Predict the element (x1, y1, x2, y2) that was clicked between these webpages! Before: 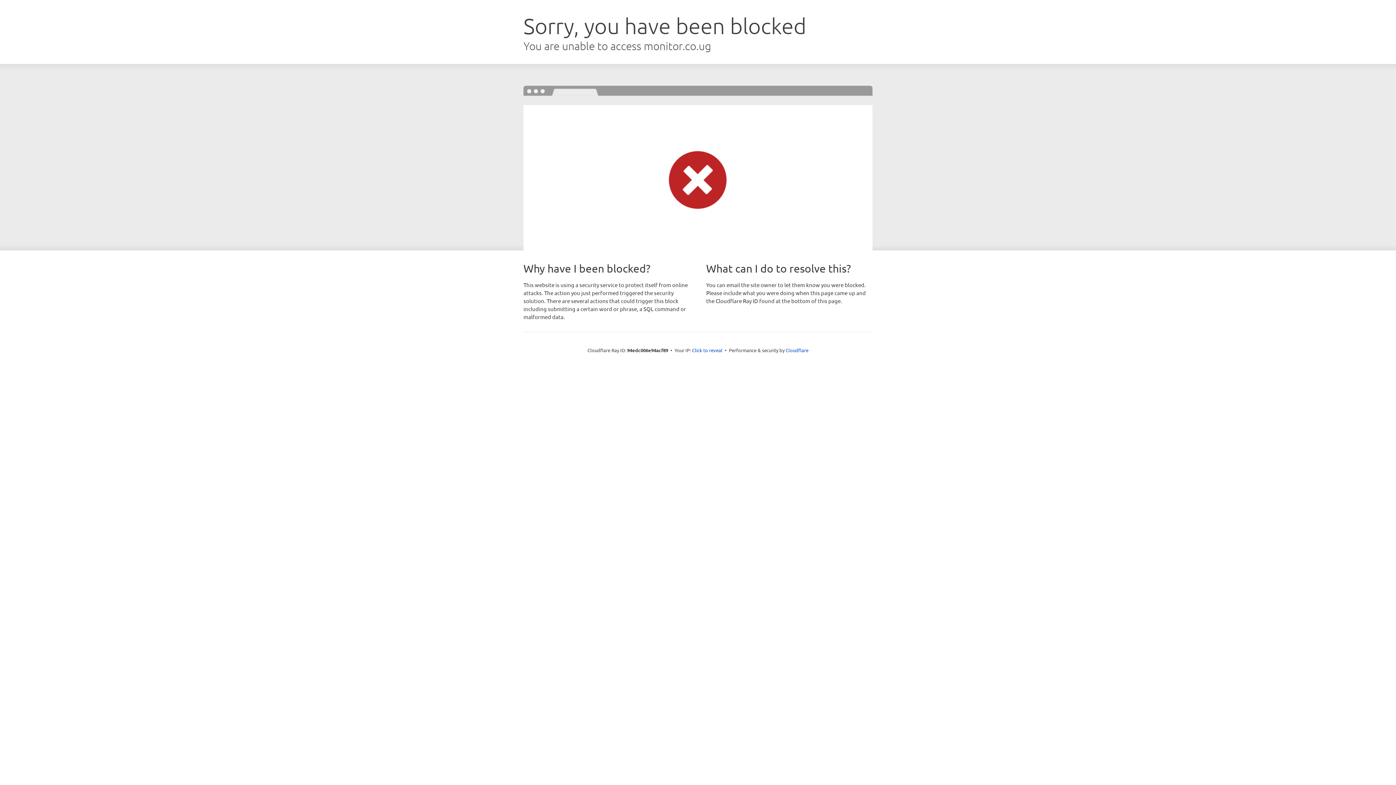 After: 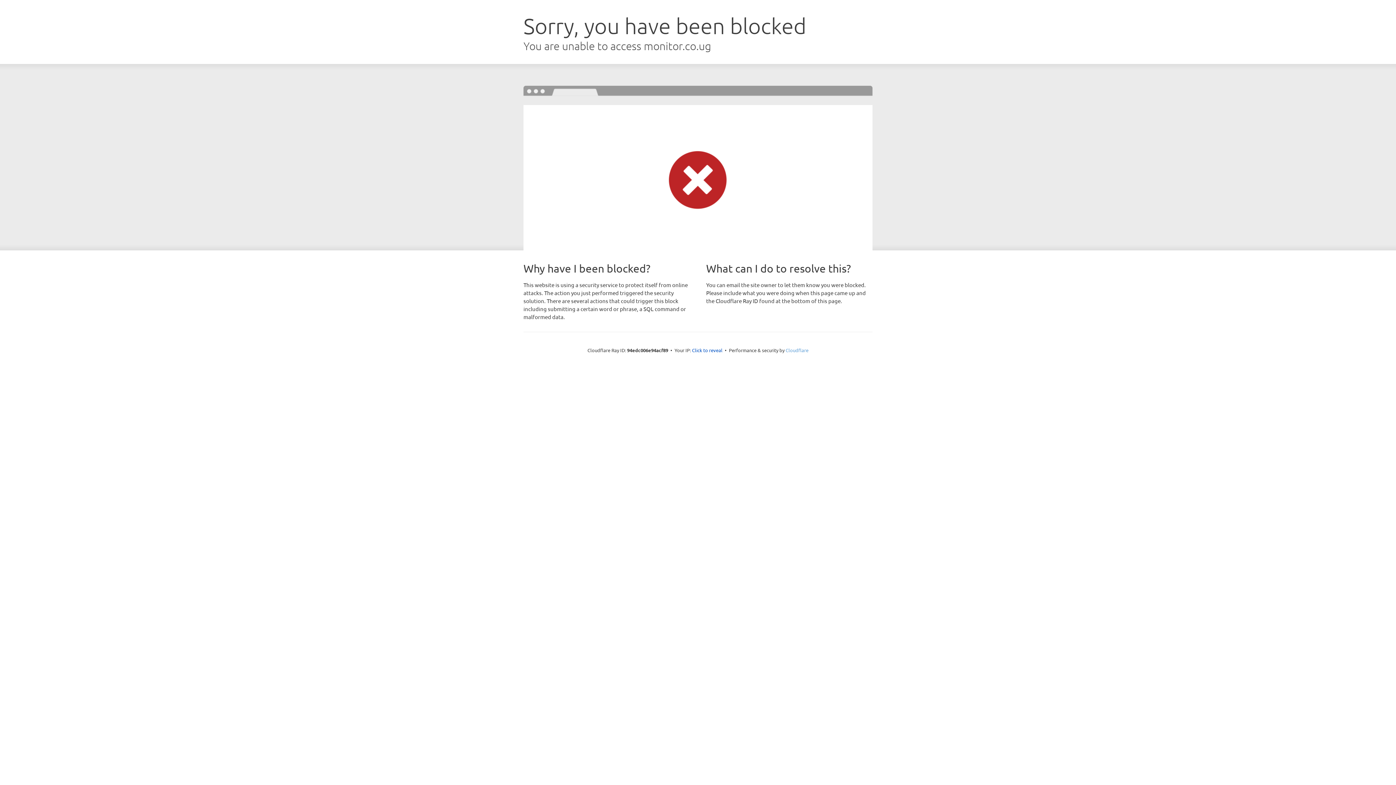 Action: bbox: (785, 347, 808, 353) label: Cloudflare